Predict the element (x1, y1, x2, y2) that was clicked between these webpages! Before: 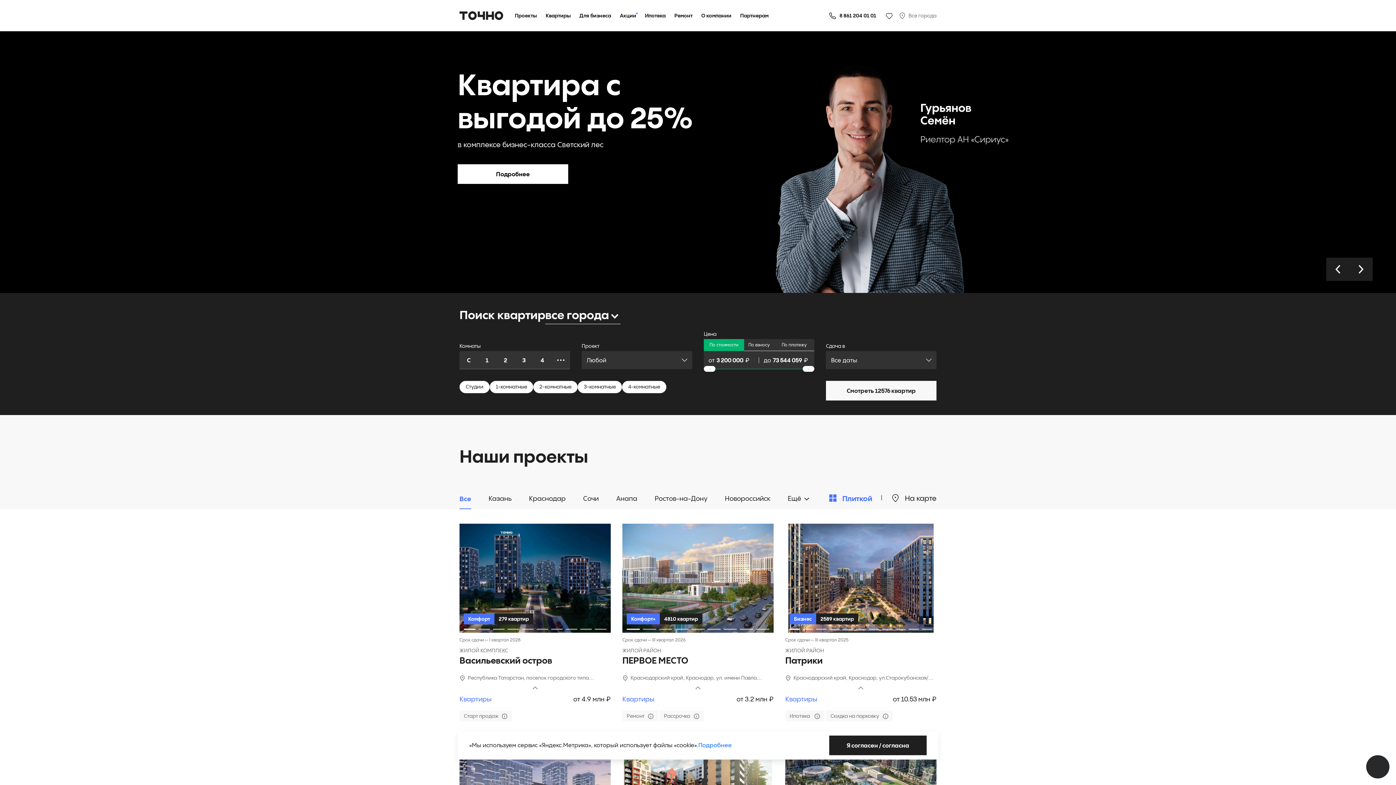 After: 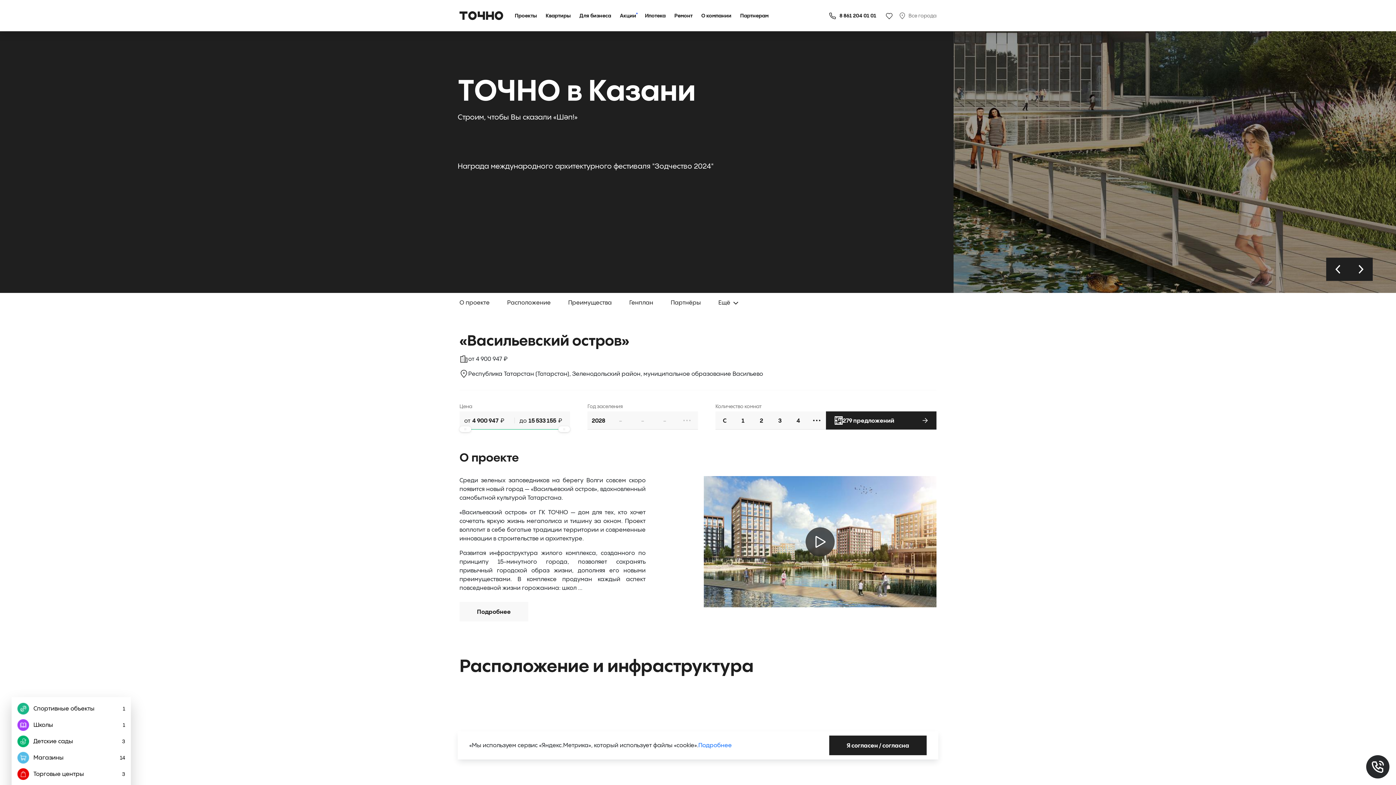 Action: label: Срок сдачи — I квартал 2028
ЖИЛОЙ КОМПЛЕКС
Васильевский остров
Республика Татарстан, поселок городского типа Васильево bbox: (459, 633, 610, 681)